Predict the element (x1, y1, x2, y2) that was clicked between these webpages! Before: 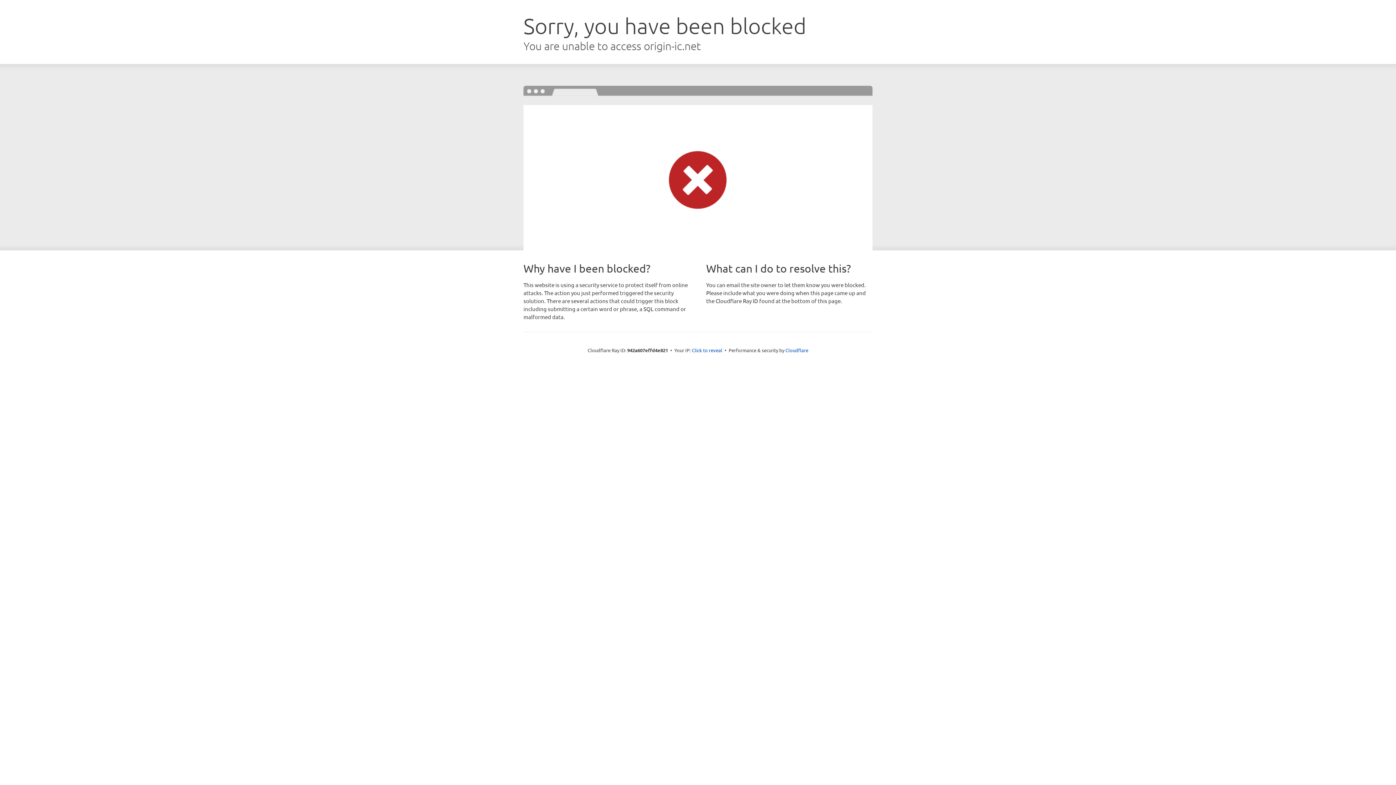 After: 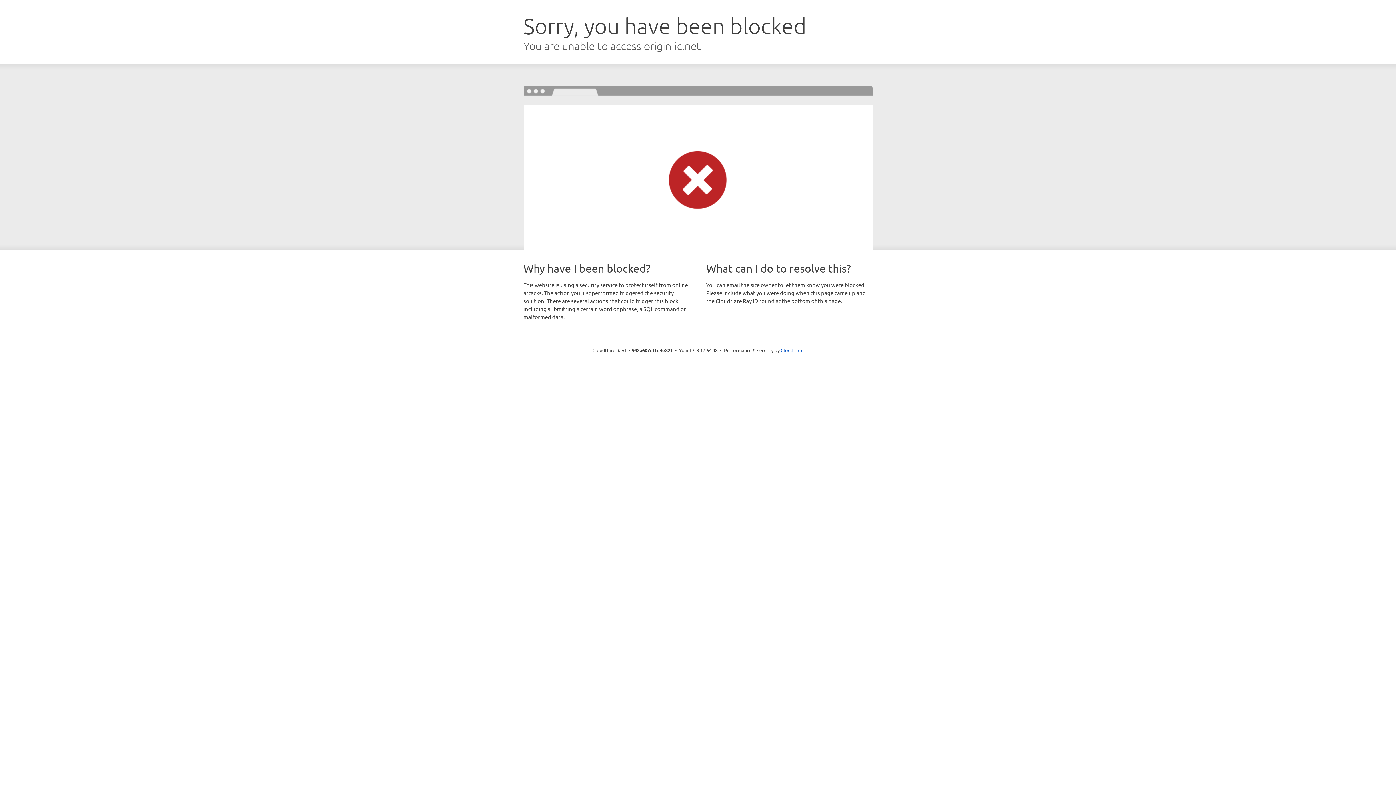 Action: bbox: (692, 346, 722, 353) label: Click to reveal